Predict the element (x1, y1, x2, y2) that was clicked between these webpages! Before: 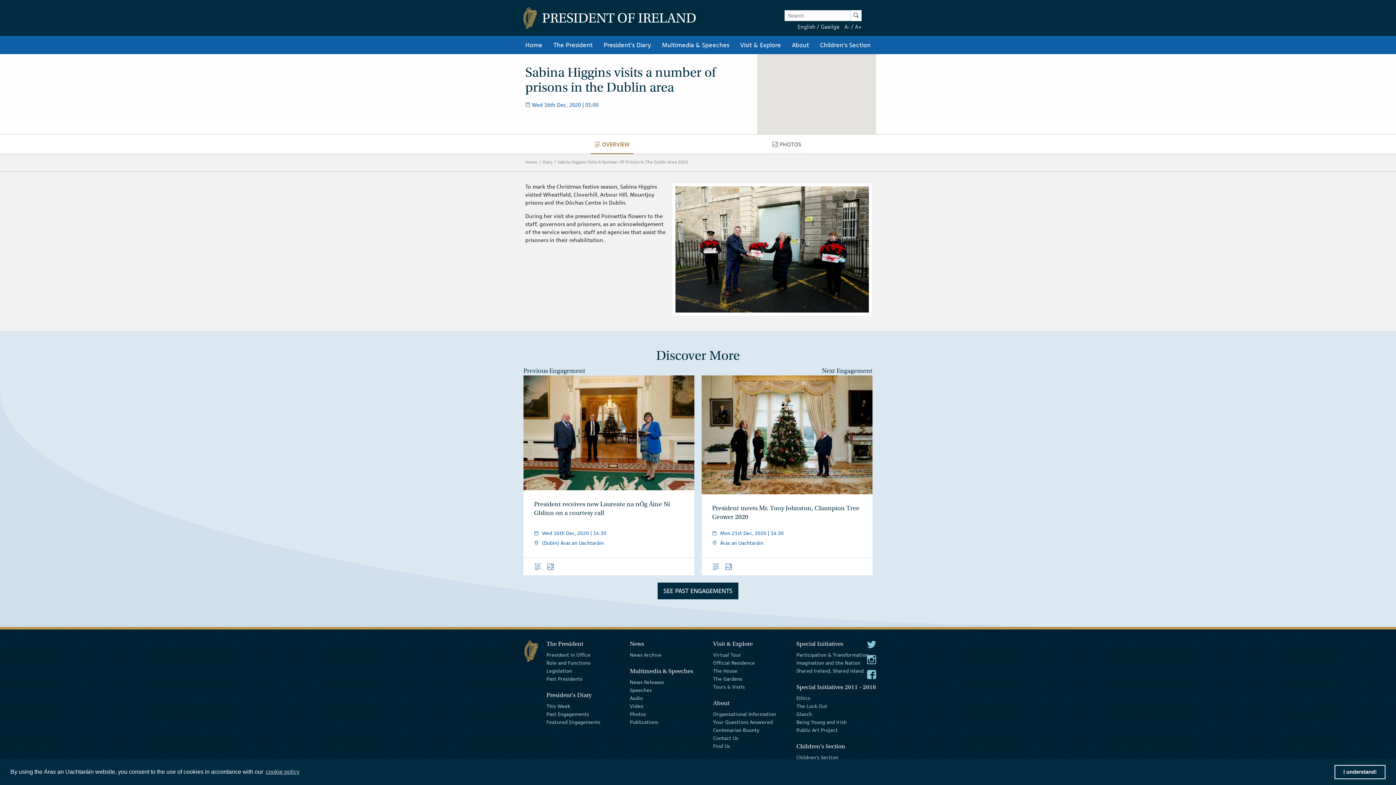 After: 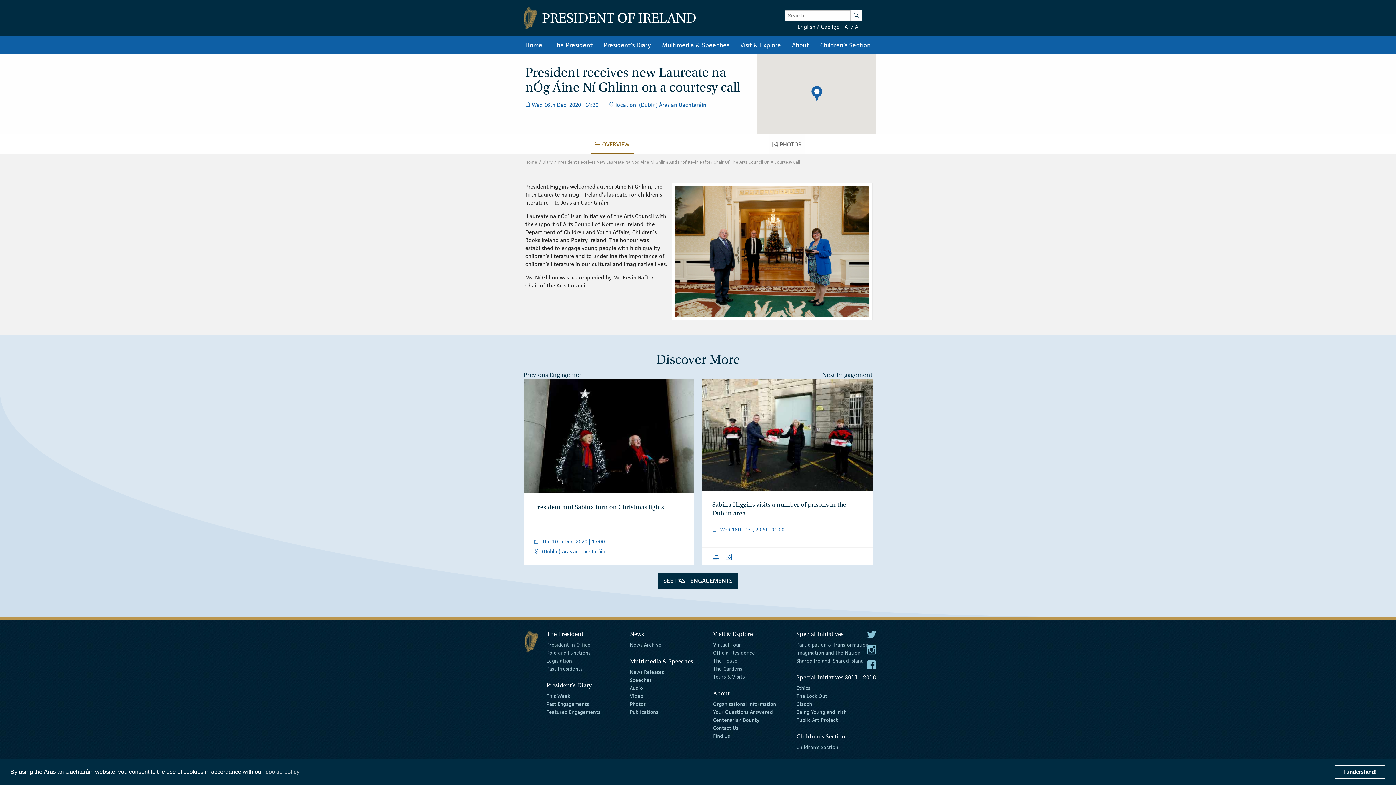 Action: label: Previous Engagement bbox: (523, 366, 694, 375)